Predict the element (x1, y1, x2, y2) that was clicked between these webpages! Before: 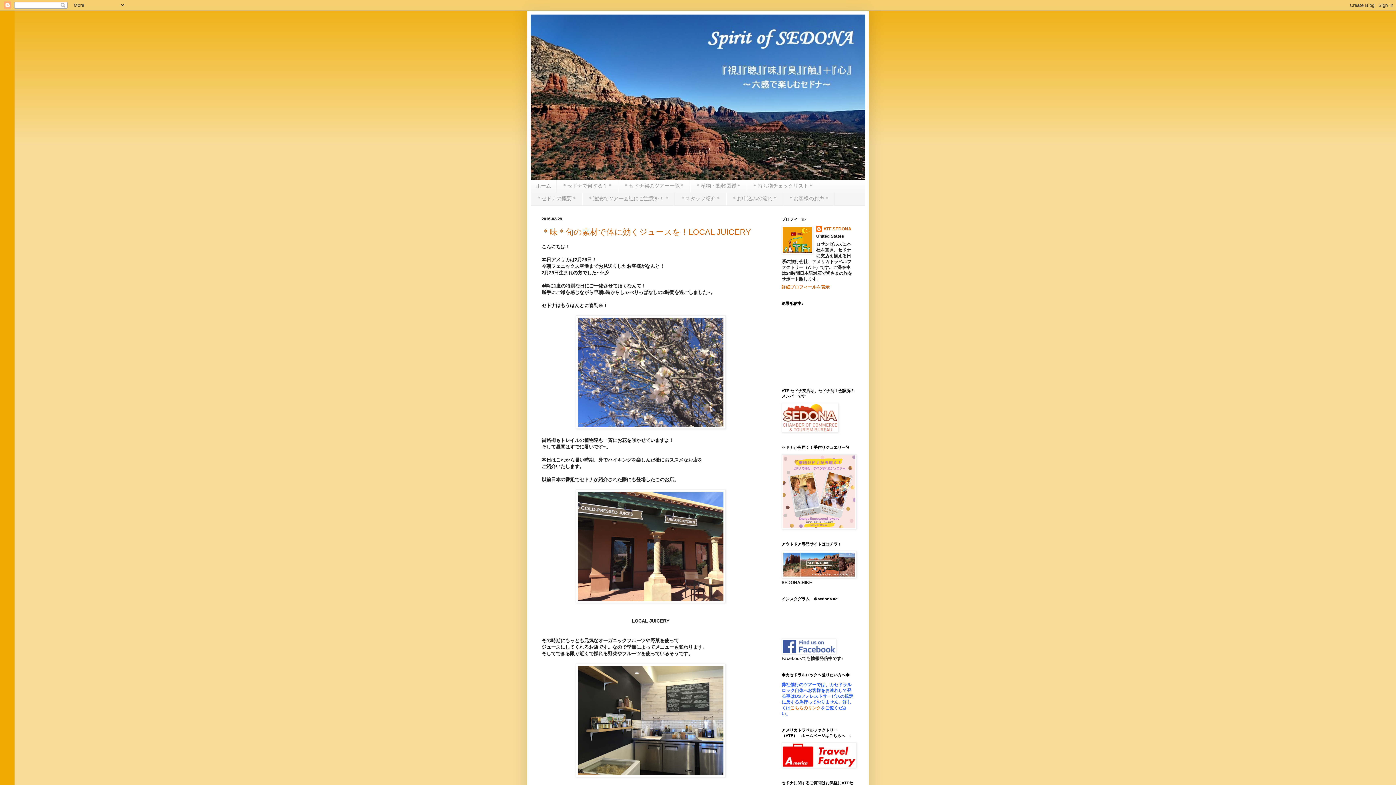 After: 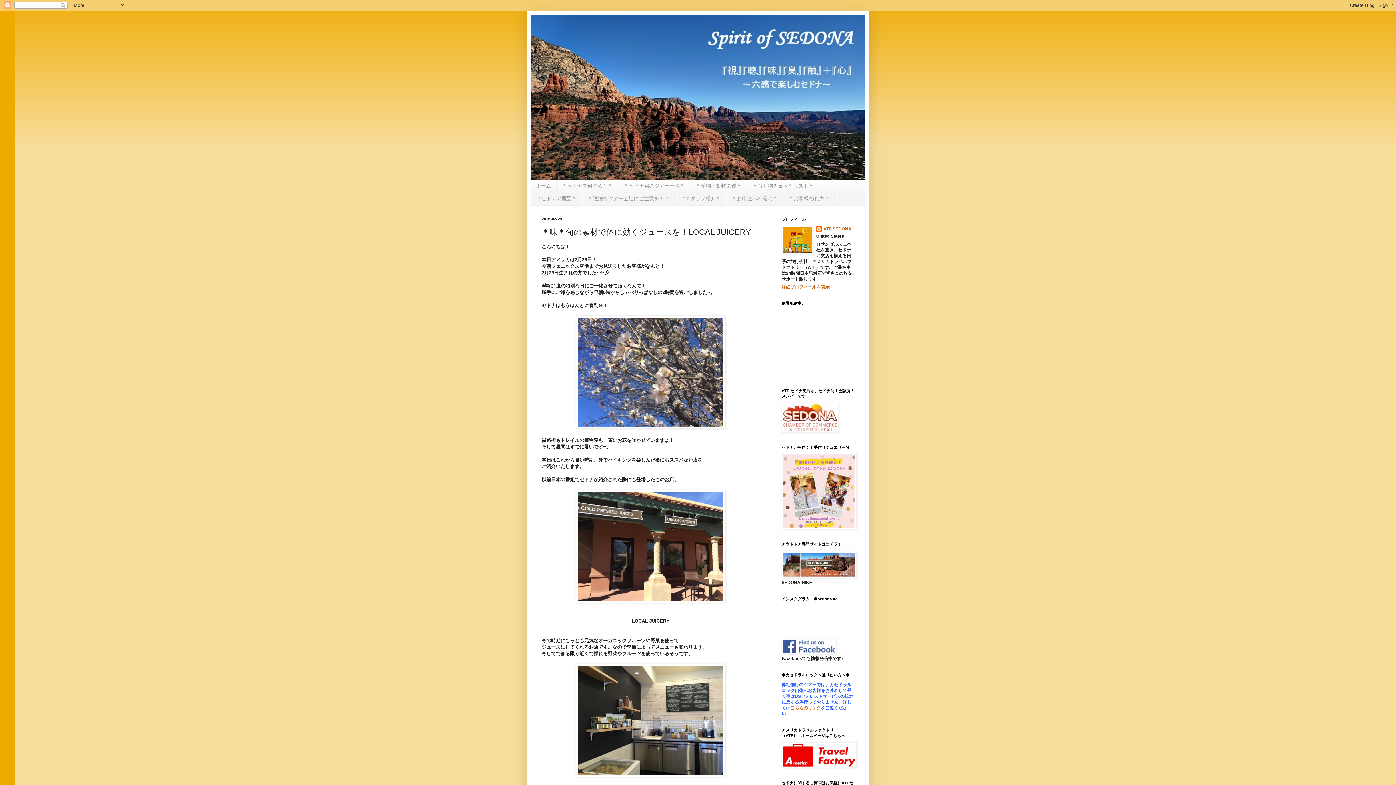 Action: bbox: (541, 227, 751, 236) label: ＊味＊旬の素材で体に効くジュースを！LOCAL JUICERY